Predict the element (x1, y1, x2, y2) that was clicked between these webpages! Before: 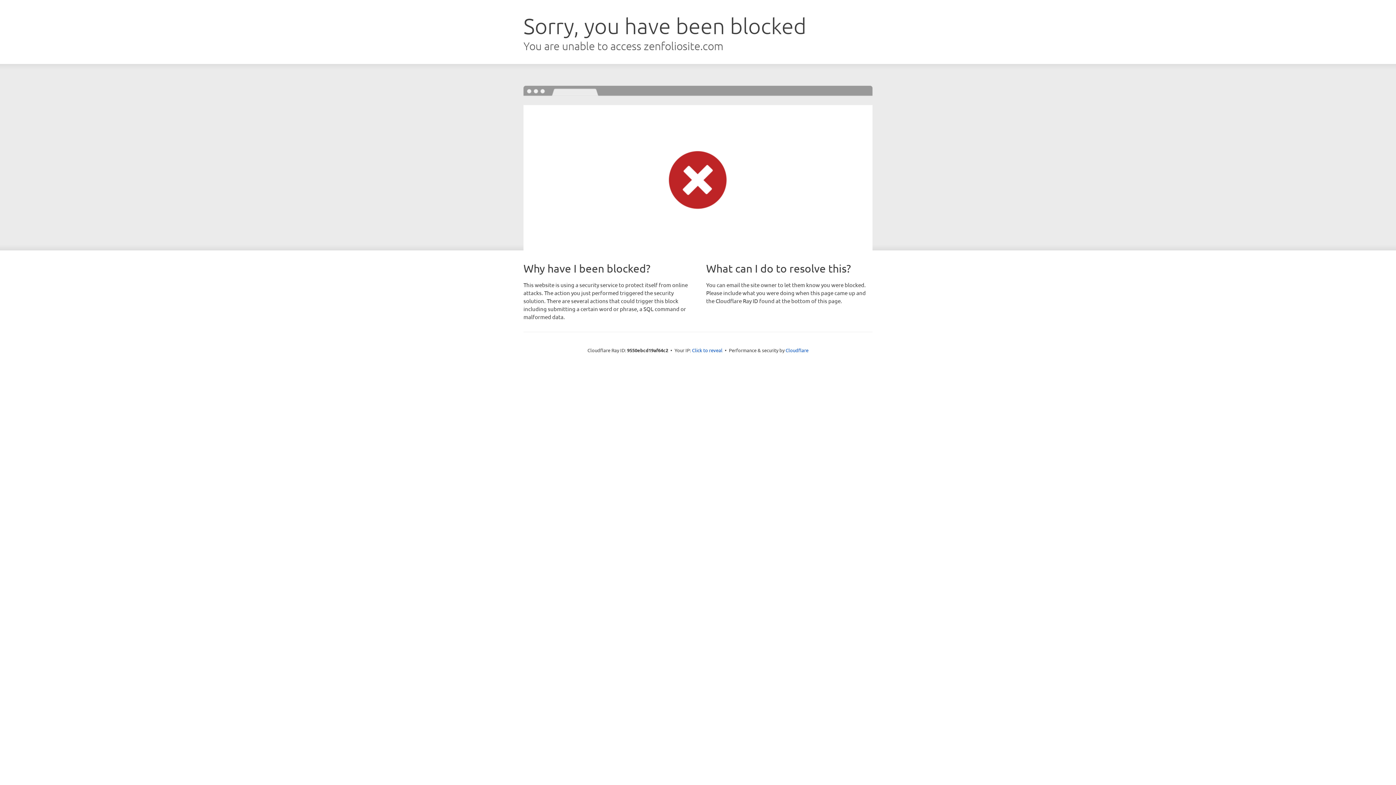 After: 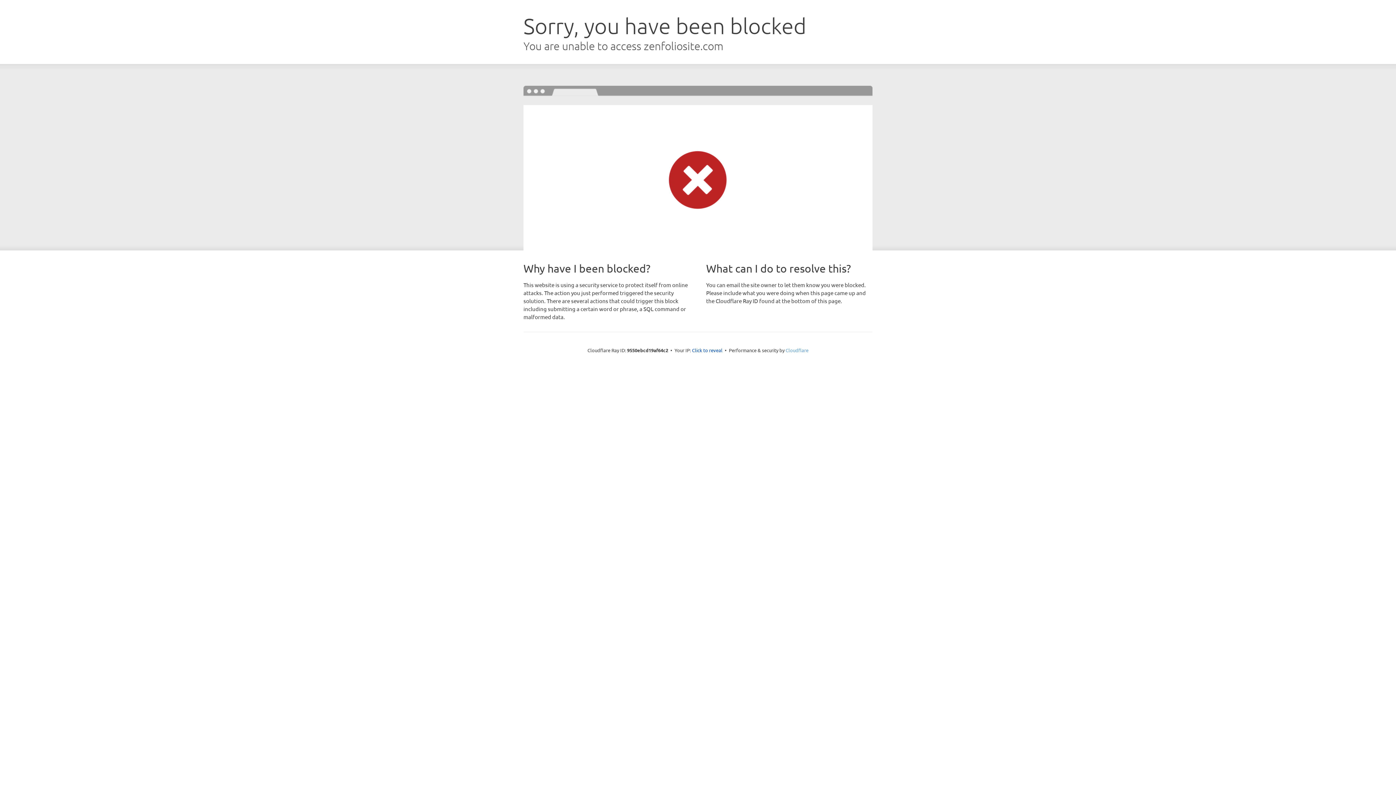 Action: label: Cloudflare bbox: (785, 347, 808, 353)